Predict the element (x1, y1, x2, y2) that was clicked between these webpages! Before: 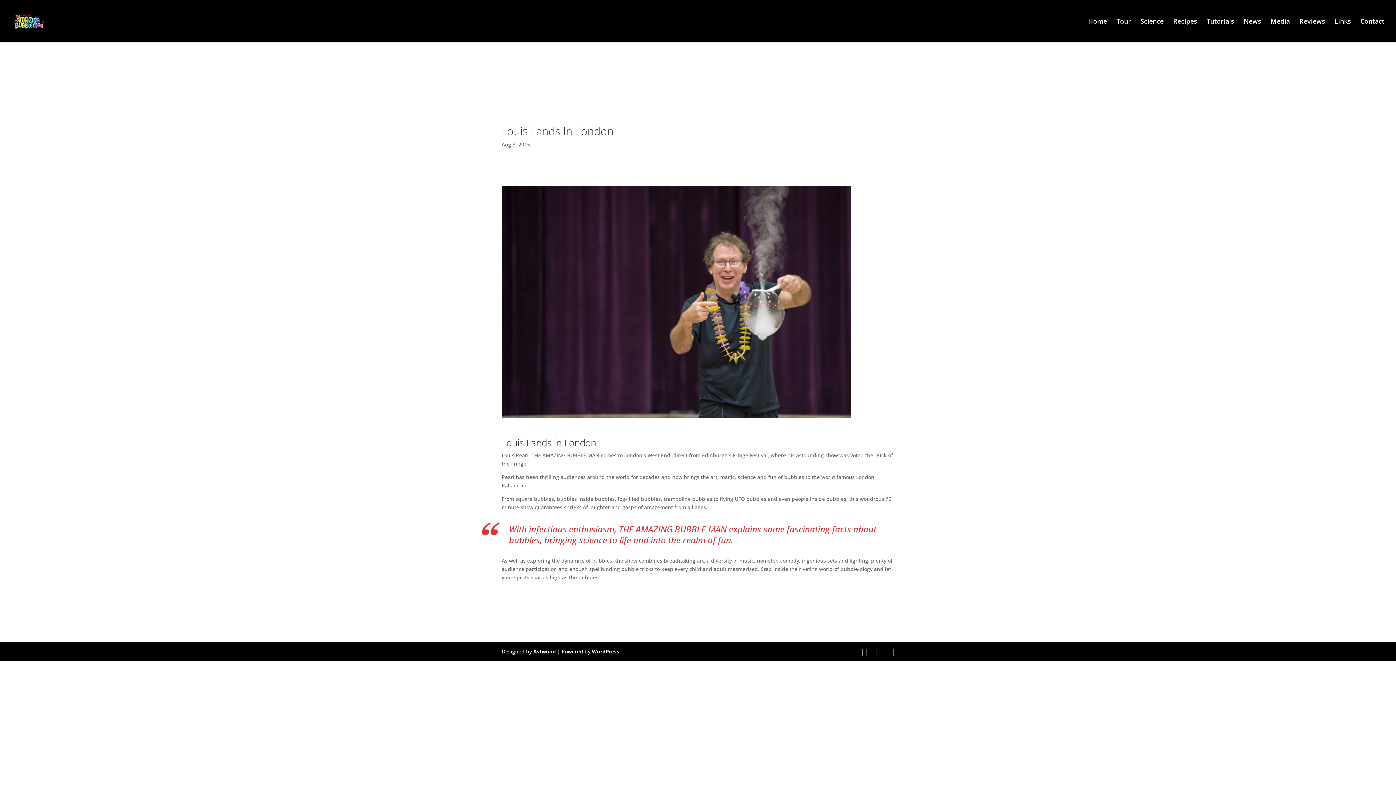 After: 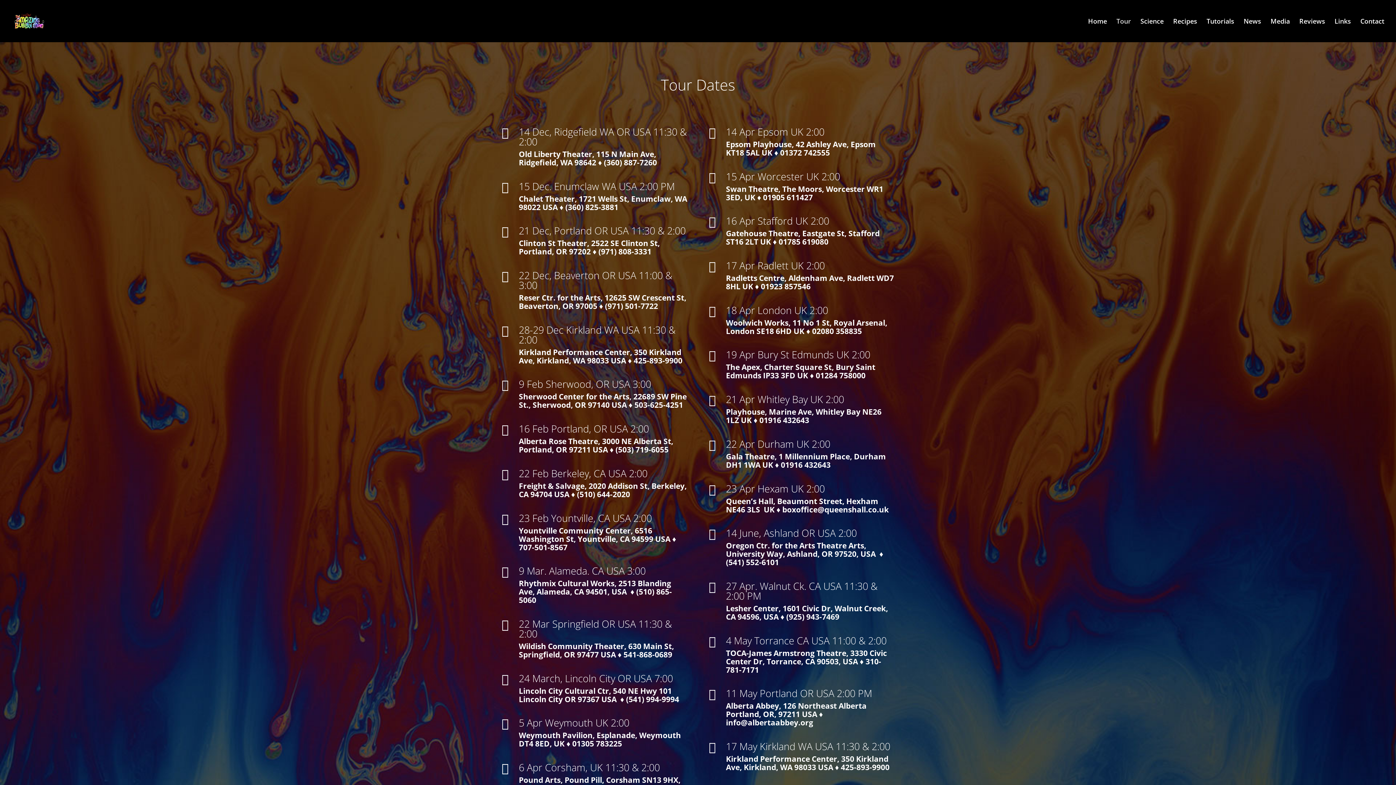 Action: label: Tour bbox: (1116, 18, 1131, 42)